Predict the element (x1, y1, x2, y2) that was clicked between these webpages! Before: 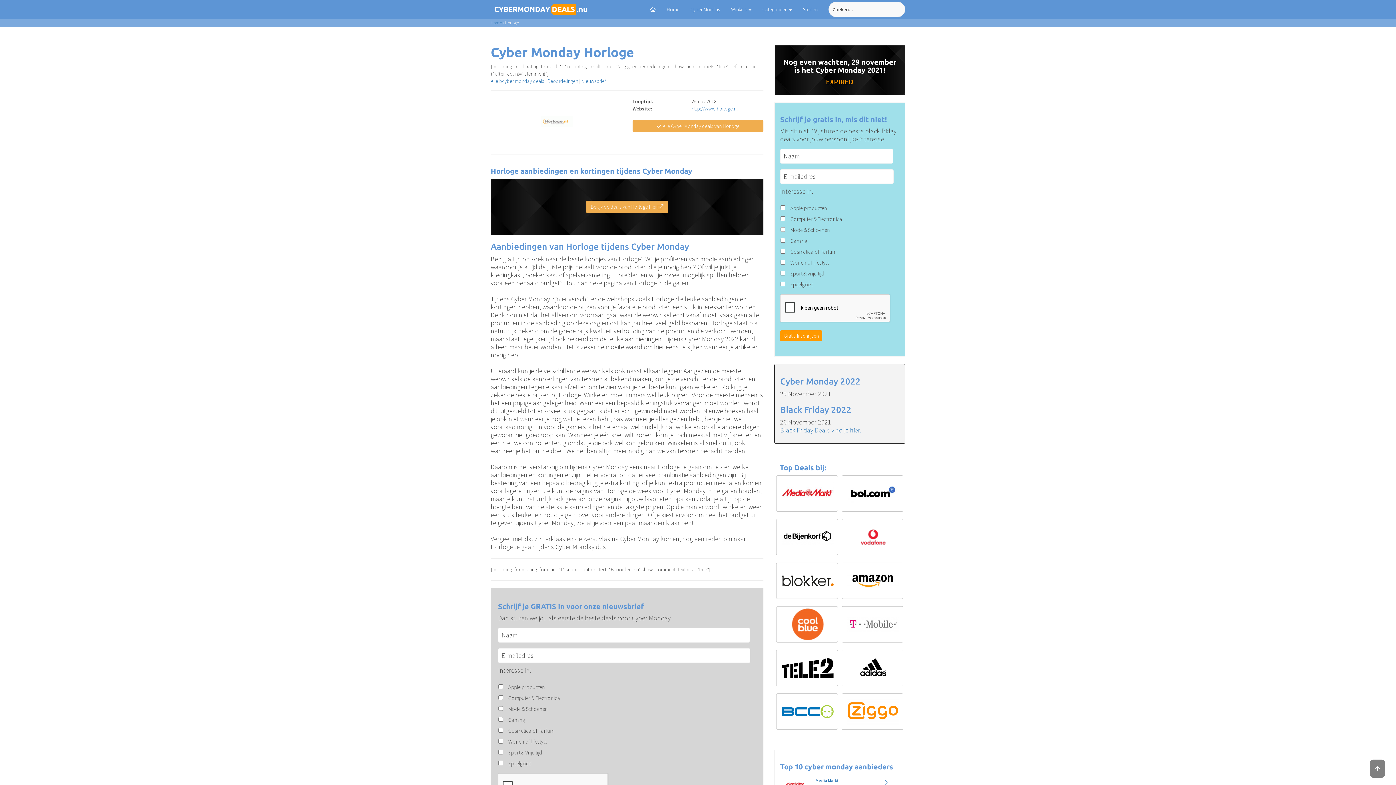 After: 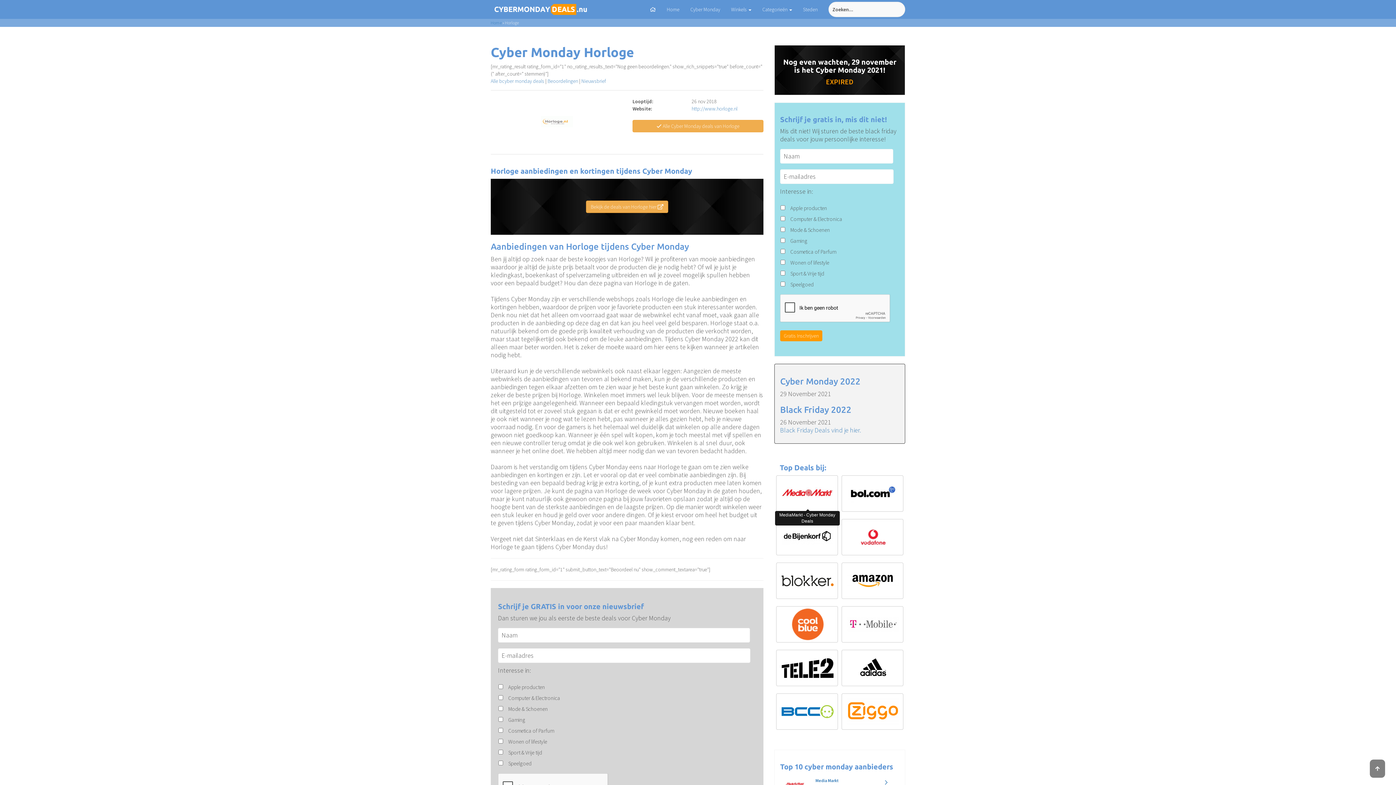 Action: bbox: (780, 489, 838, 496) label:  